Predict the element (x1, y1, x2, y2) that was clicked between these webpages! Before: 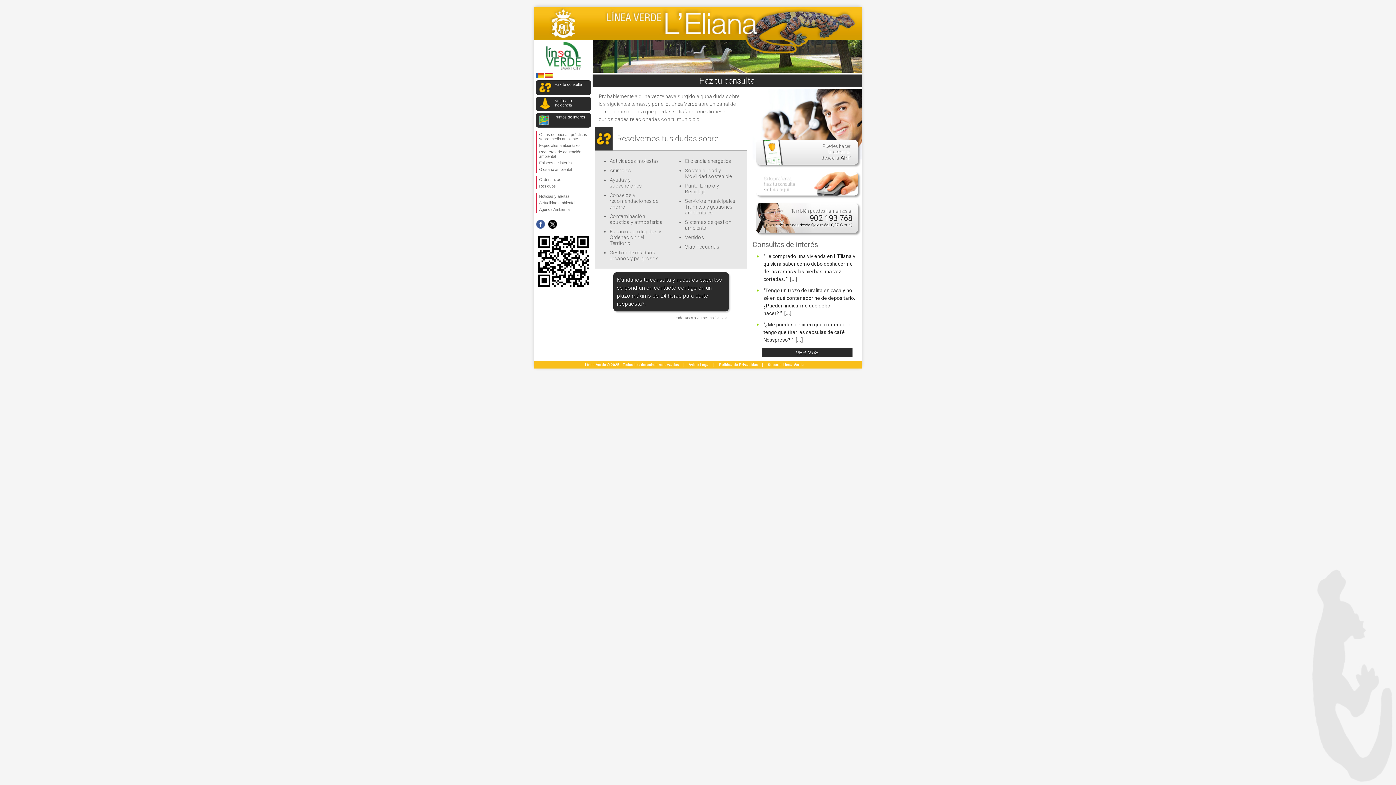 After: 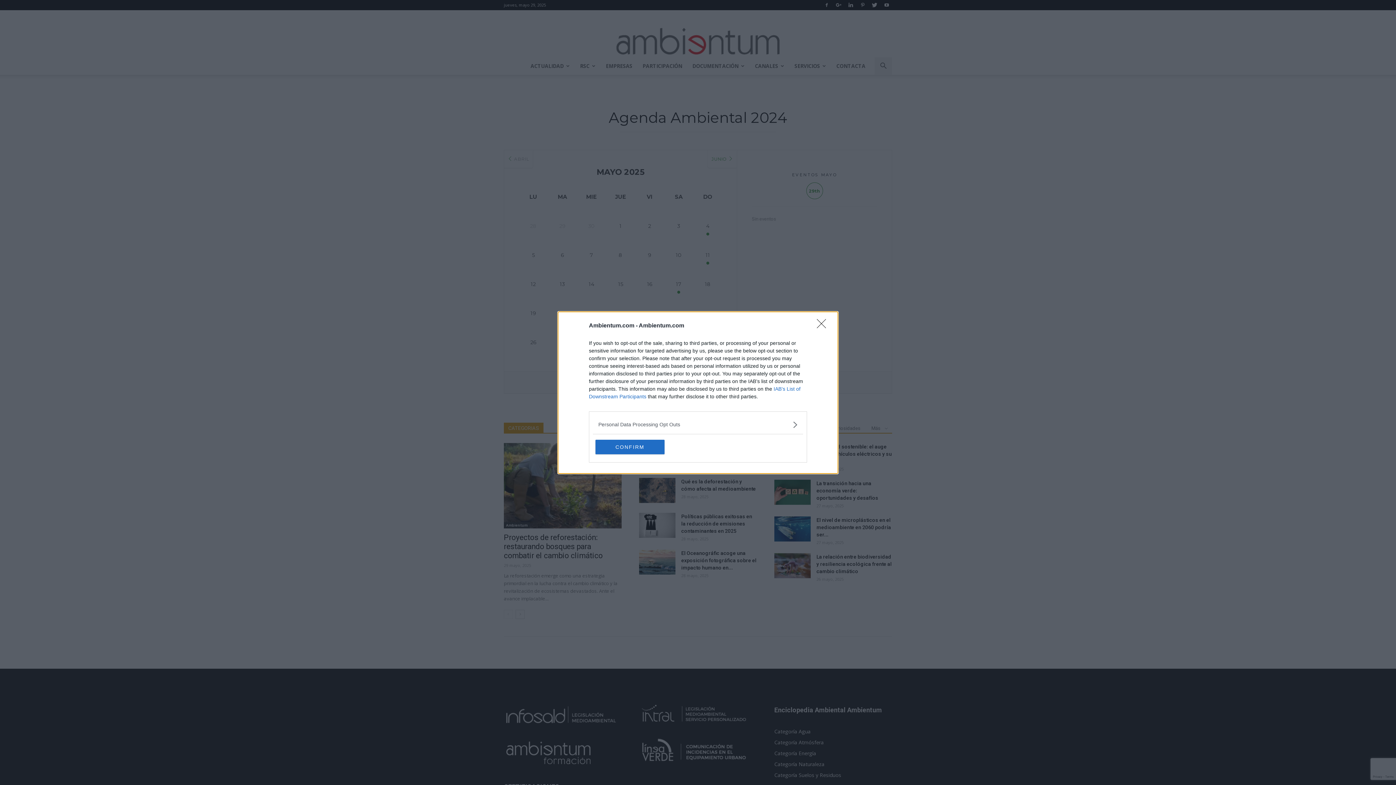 Action: bbox: (537, 206, 590, 212) label: Agenda Ambiental